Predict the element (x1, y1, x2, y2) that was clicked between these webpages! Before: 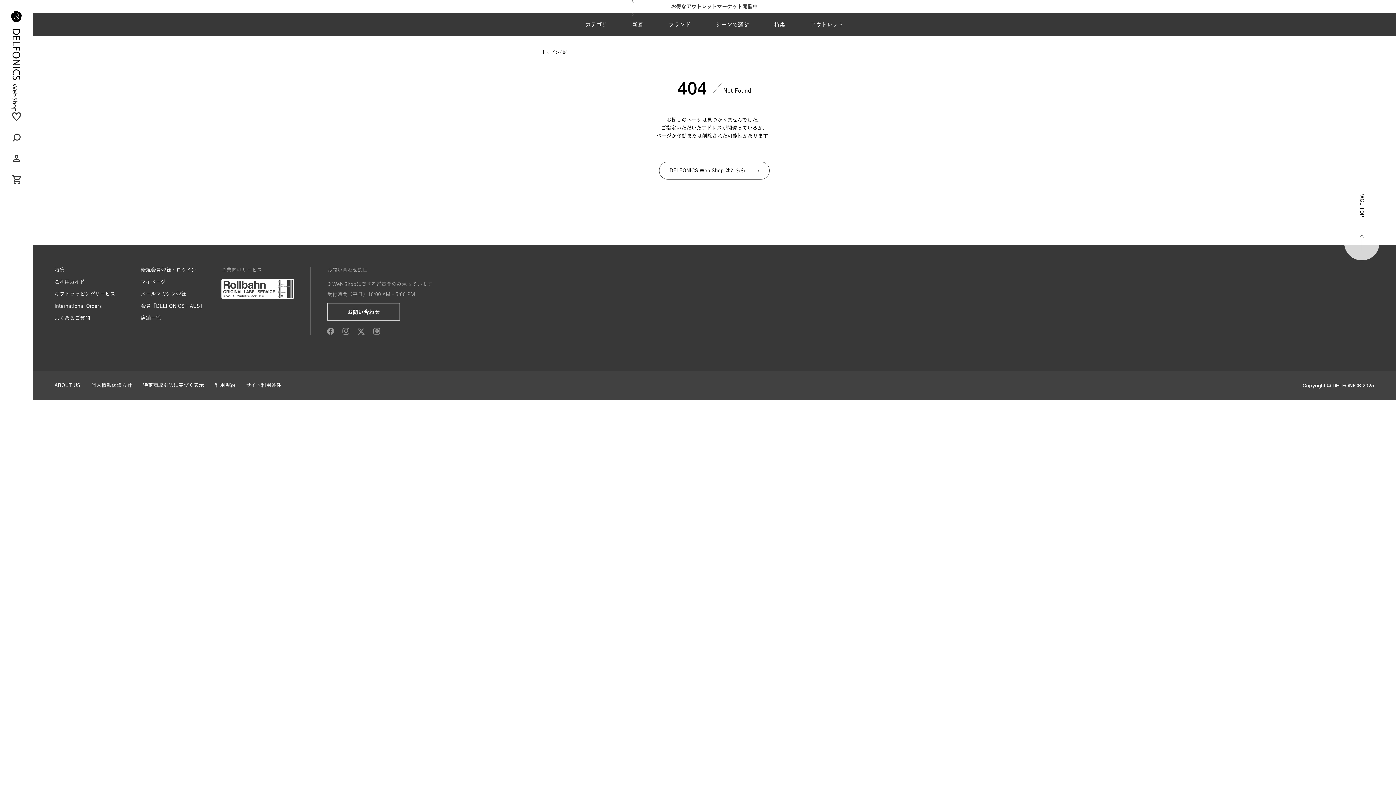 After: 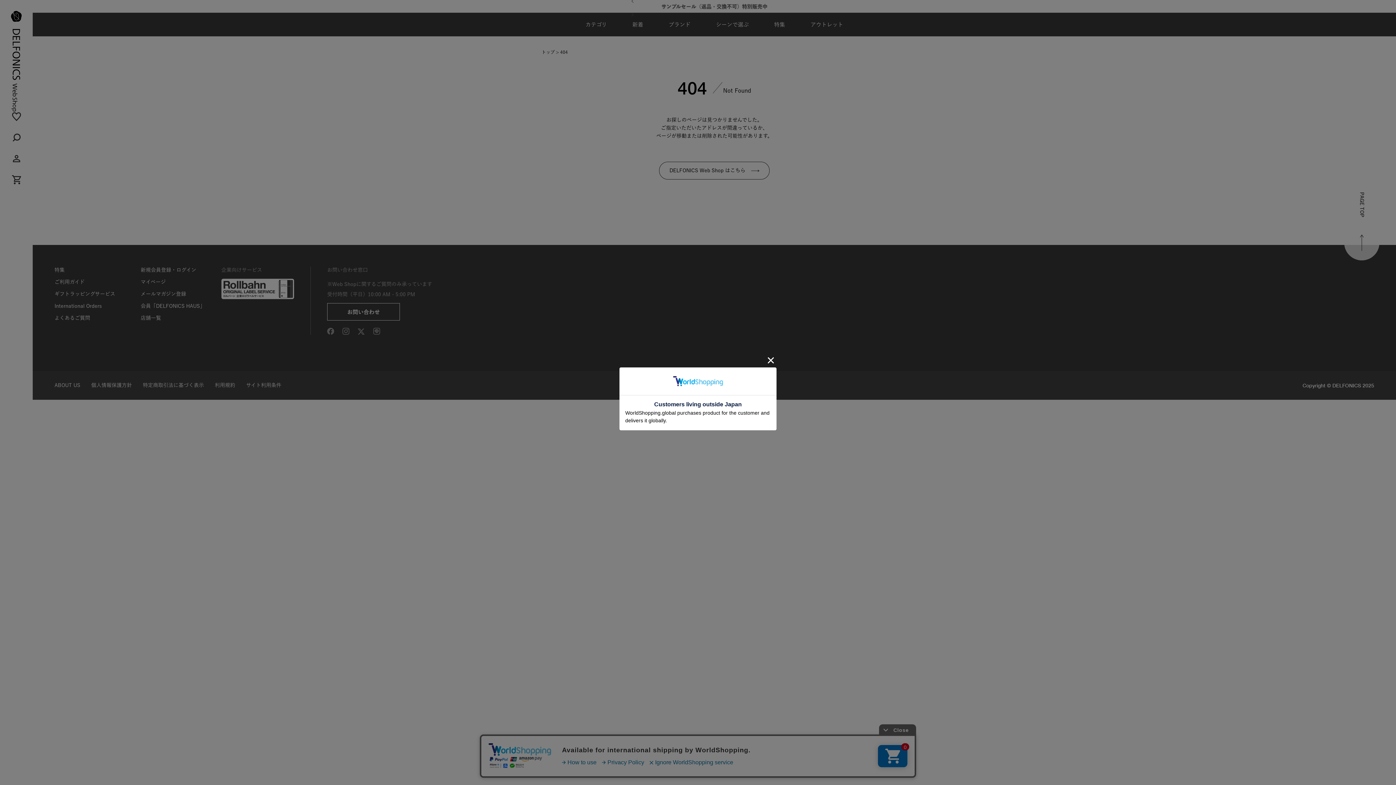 Action: bbox: (373, 328, 380, 333)